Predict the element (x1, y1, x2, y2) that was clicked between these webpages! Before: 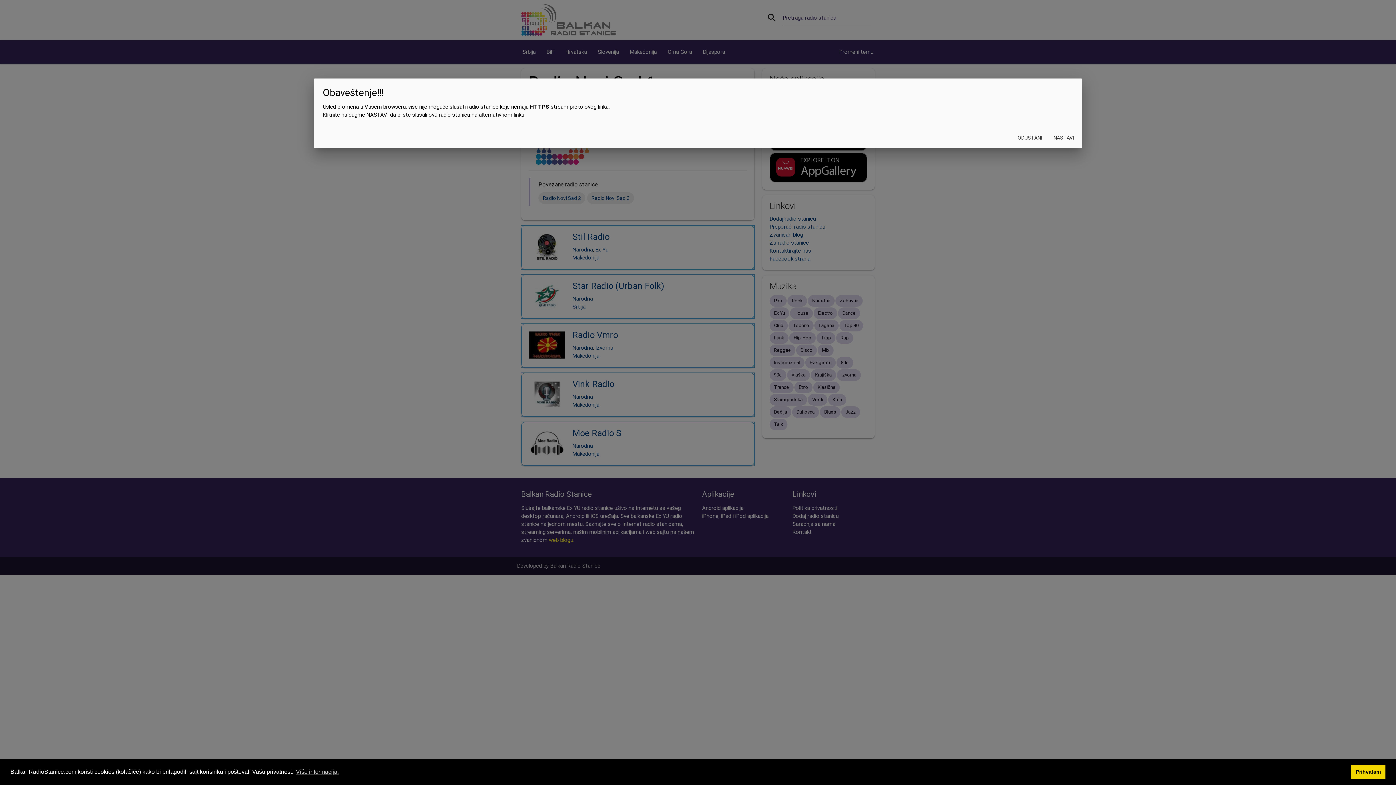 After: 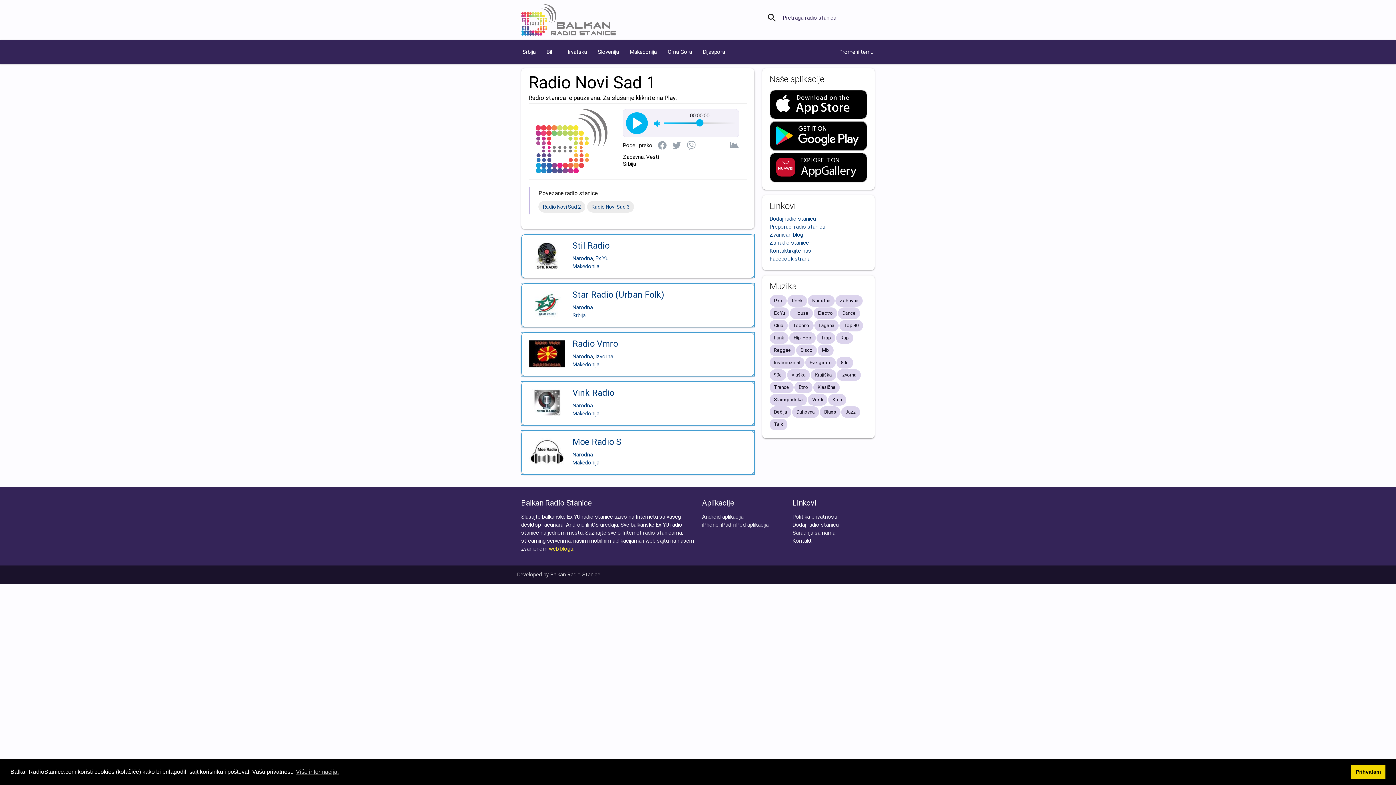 Action: bbox: (1048, 131, 1080, 144) label: NASTAVI